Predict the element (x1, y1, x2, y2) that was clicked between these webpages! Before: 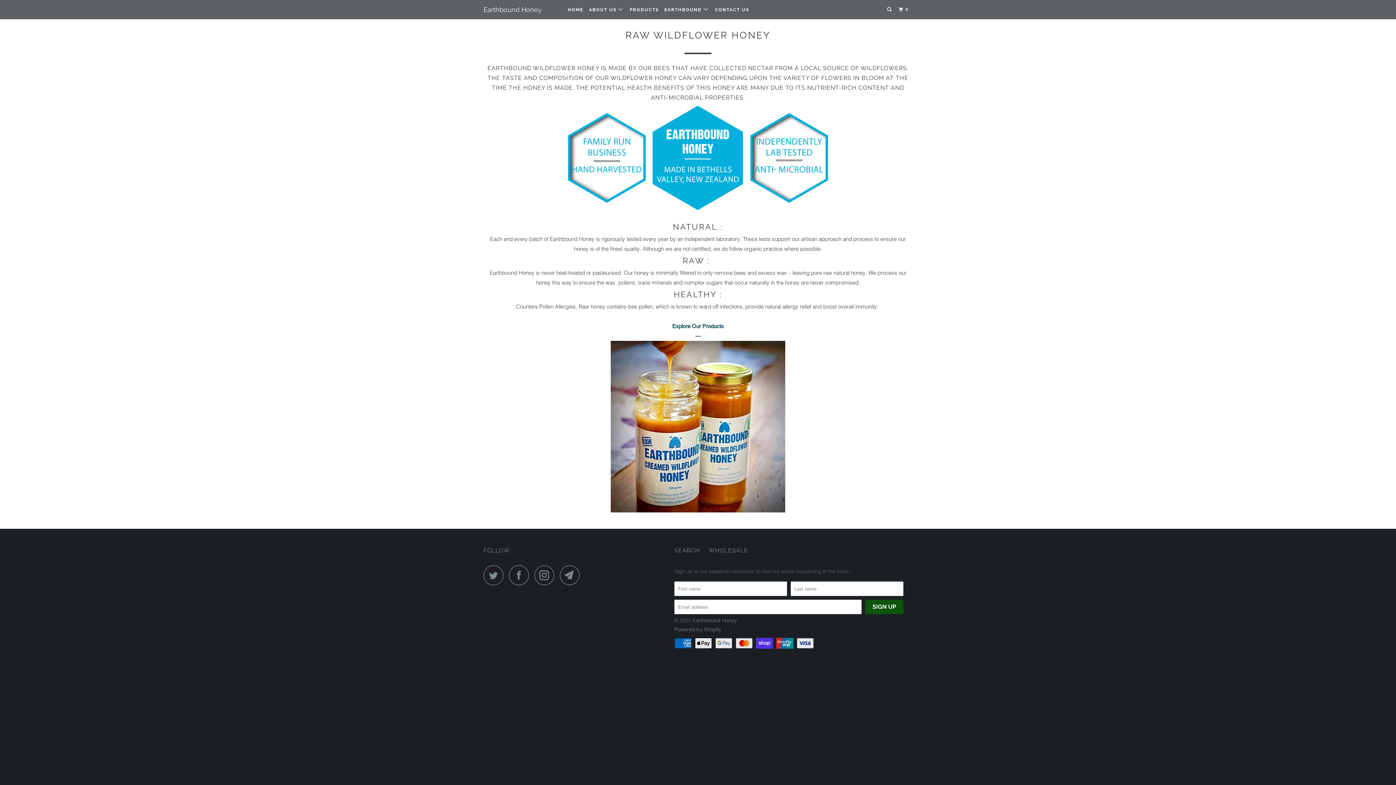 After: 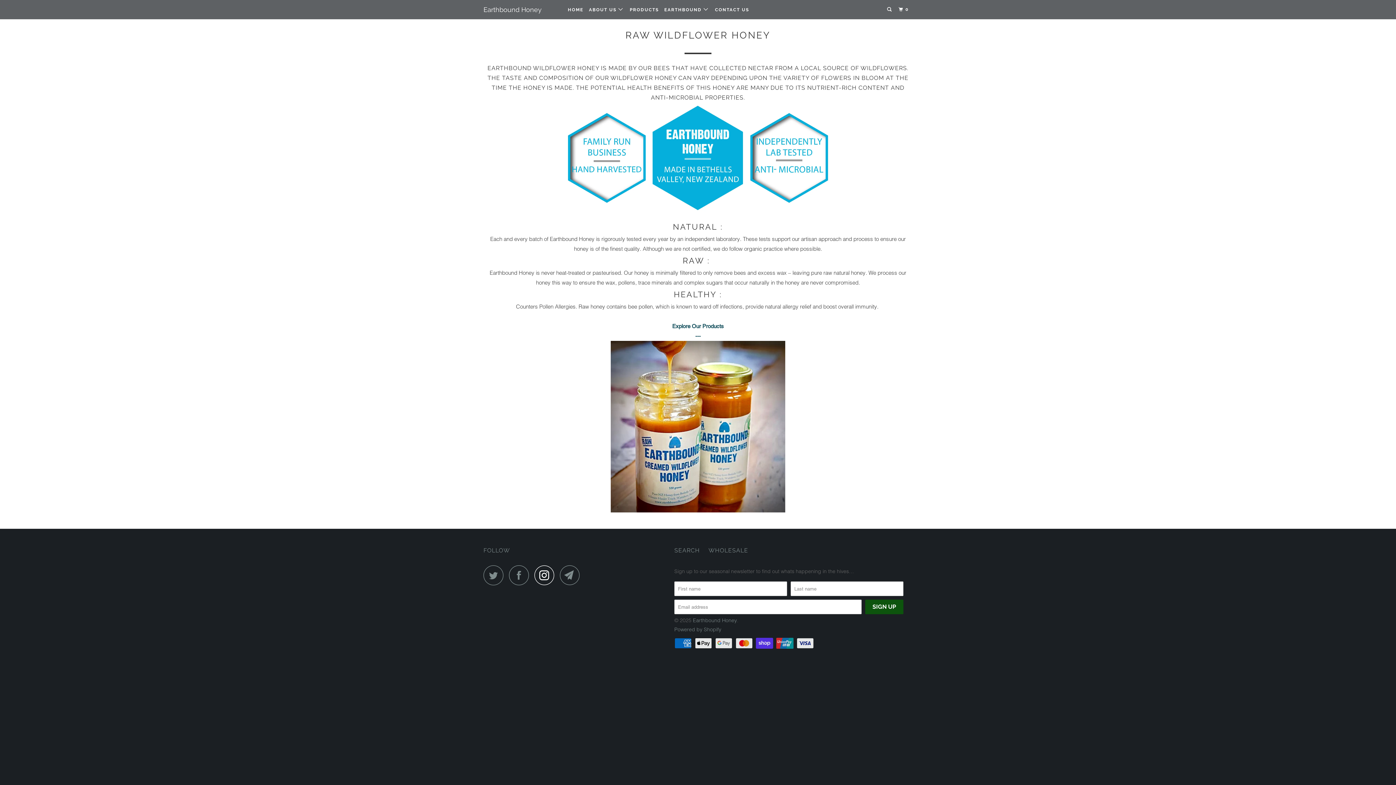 Action: bbox: (534, 565, 558, 585)